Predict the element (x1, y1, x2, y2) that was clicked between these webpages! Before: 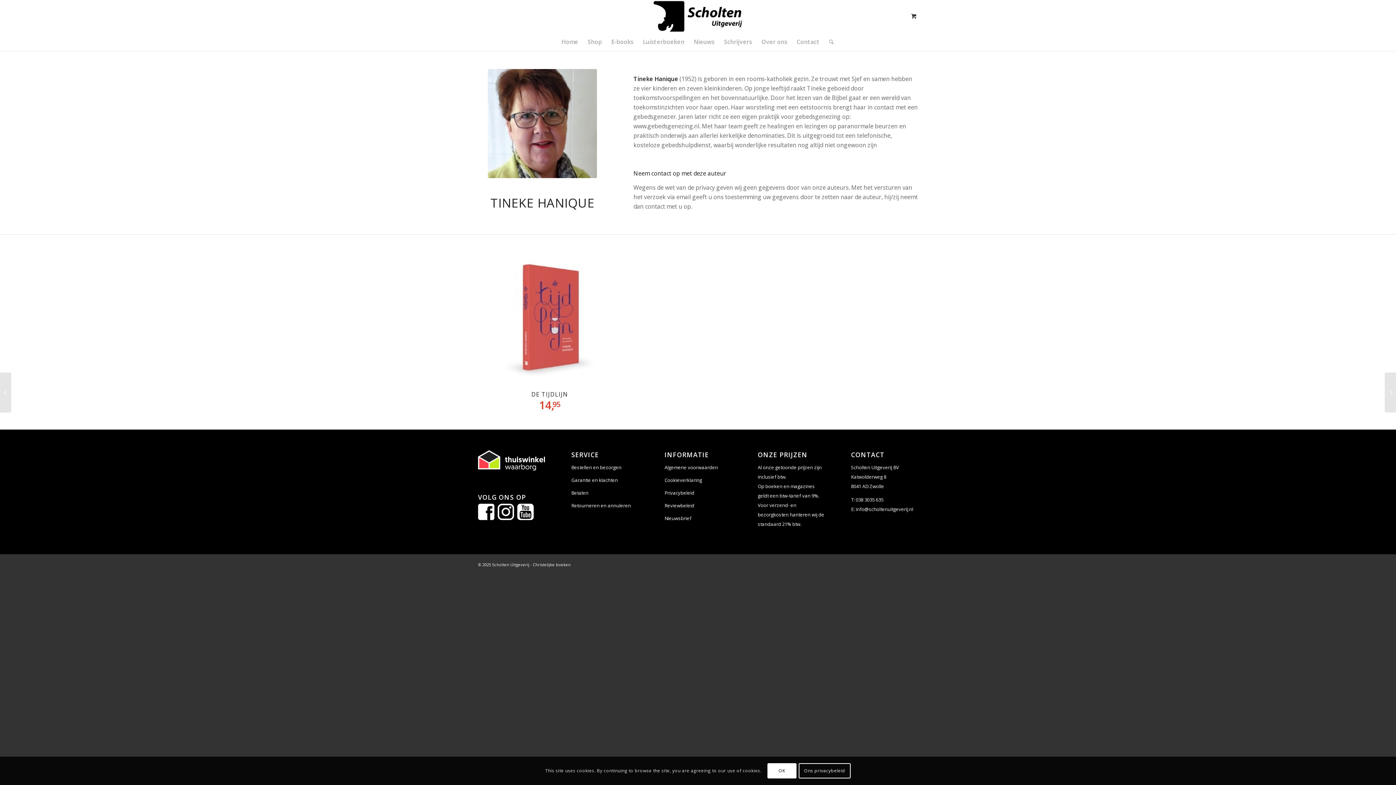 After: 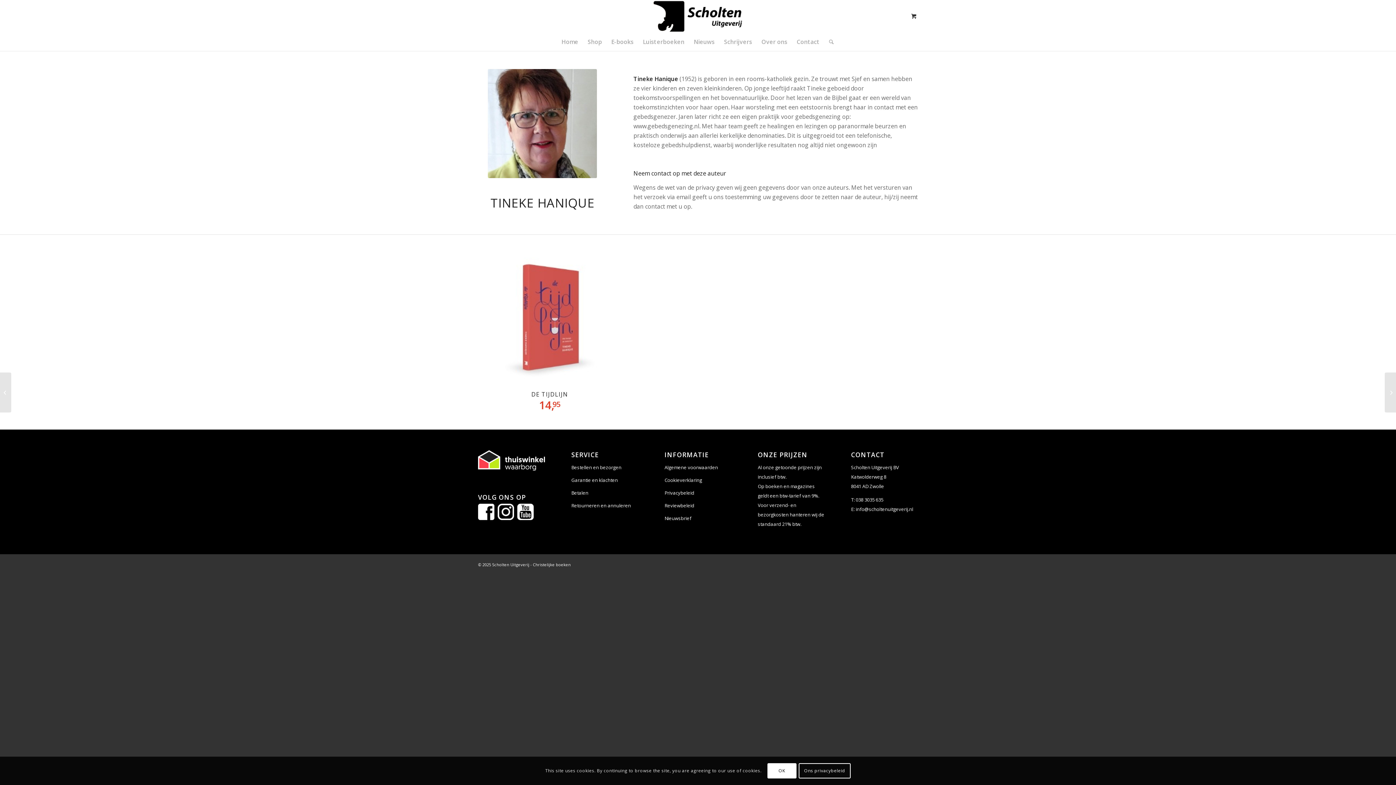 Action: bbox: (517, 503, 533, 523)